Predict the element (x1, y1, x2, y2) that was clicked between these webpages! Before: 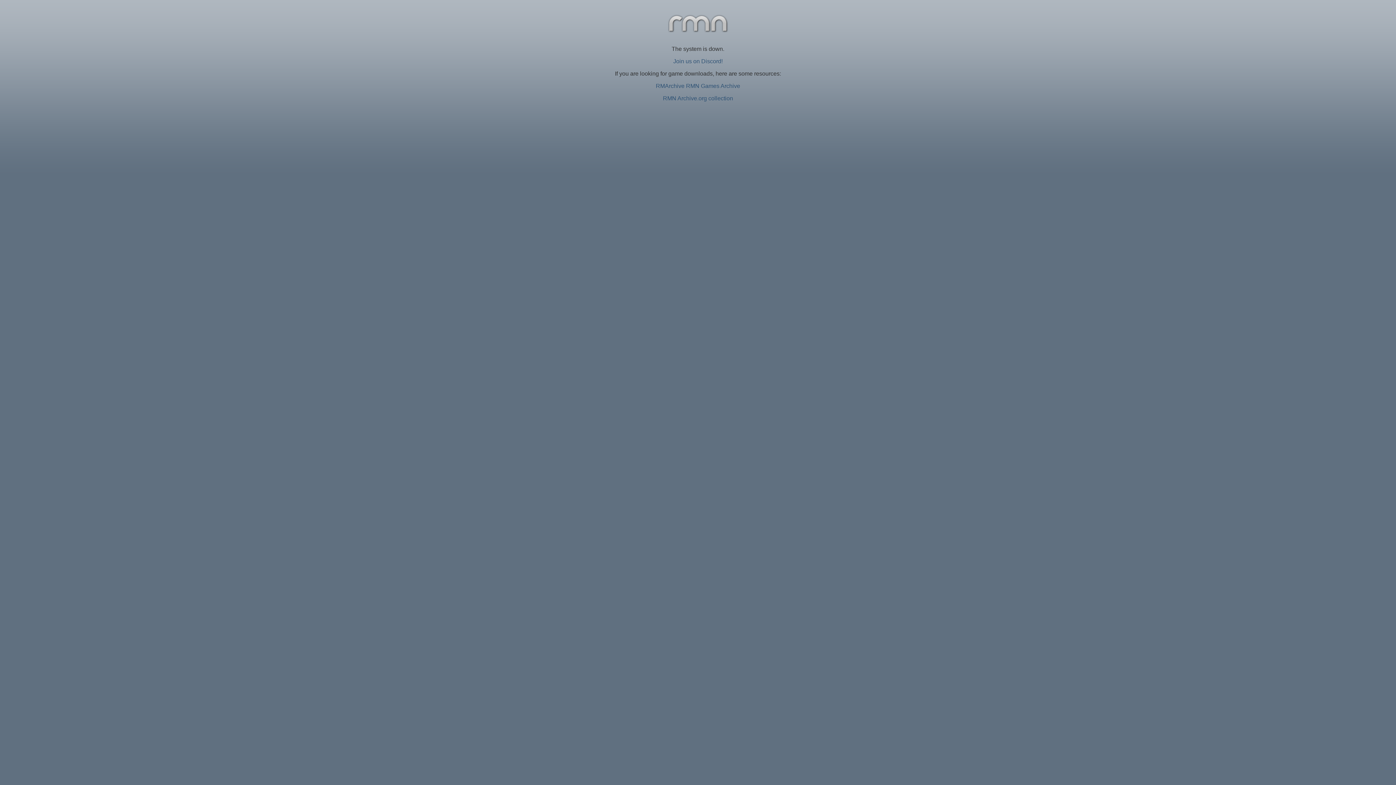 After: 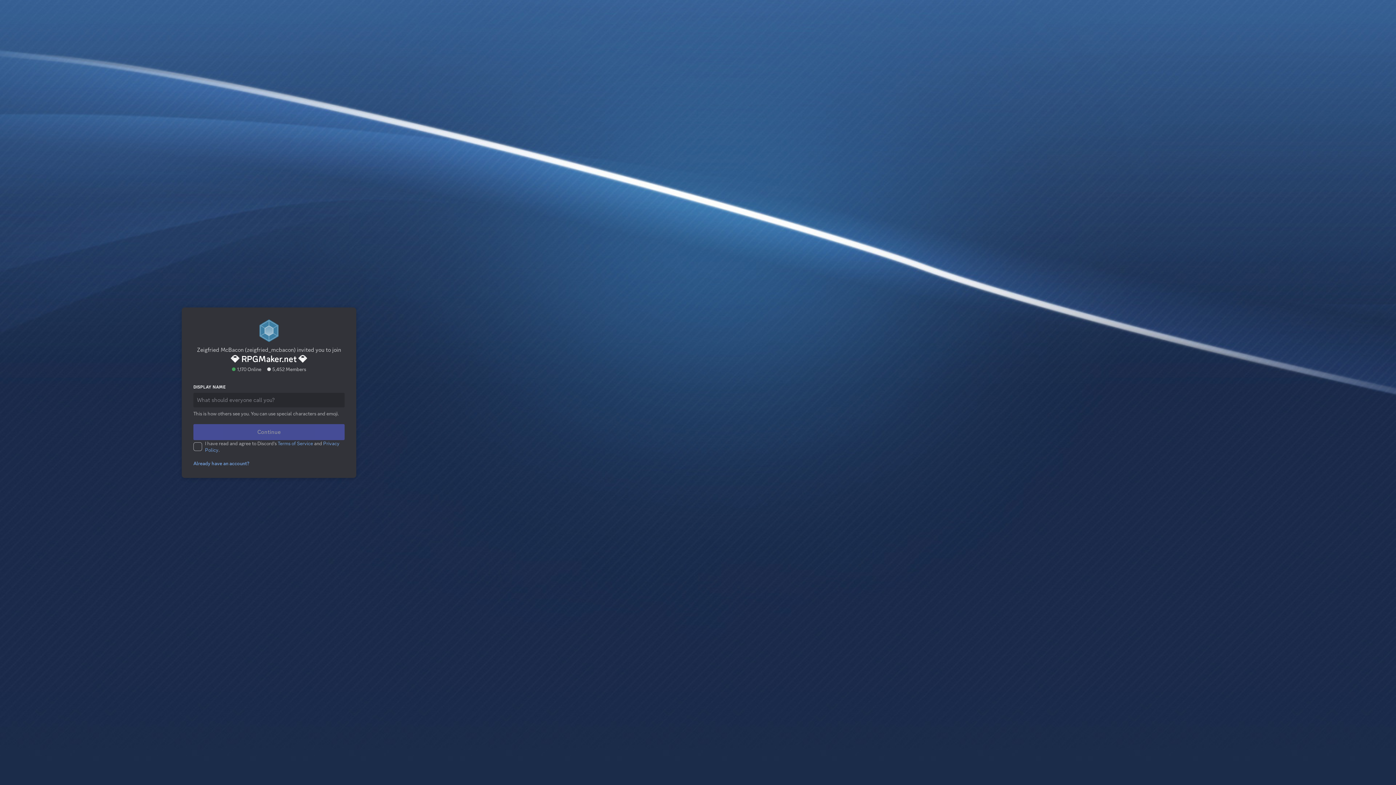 Action: bbox: (673, 58, 722, 64) label: Join us on Discord!